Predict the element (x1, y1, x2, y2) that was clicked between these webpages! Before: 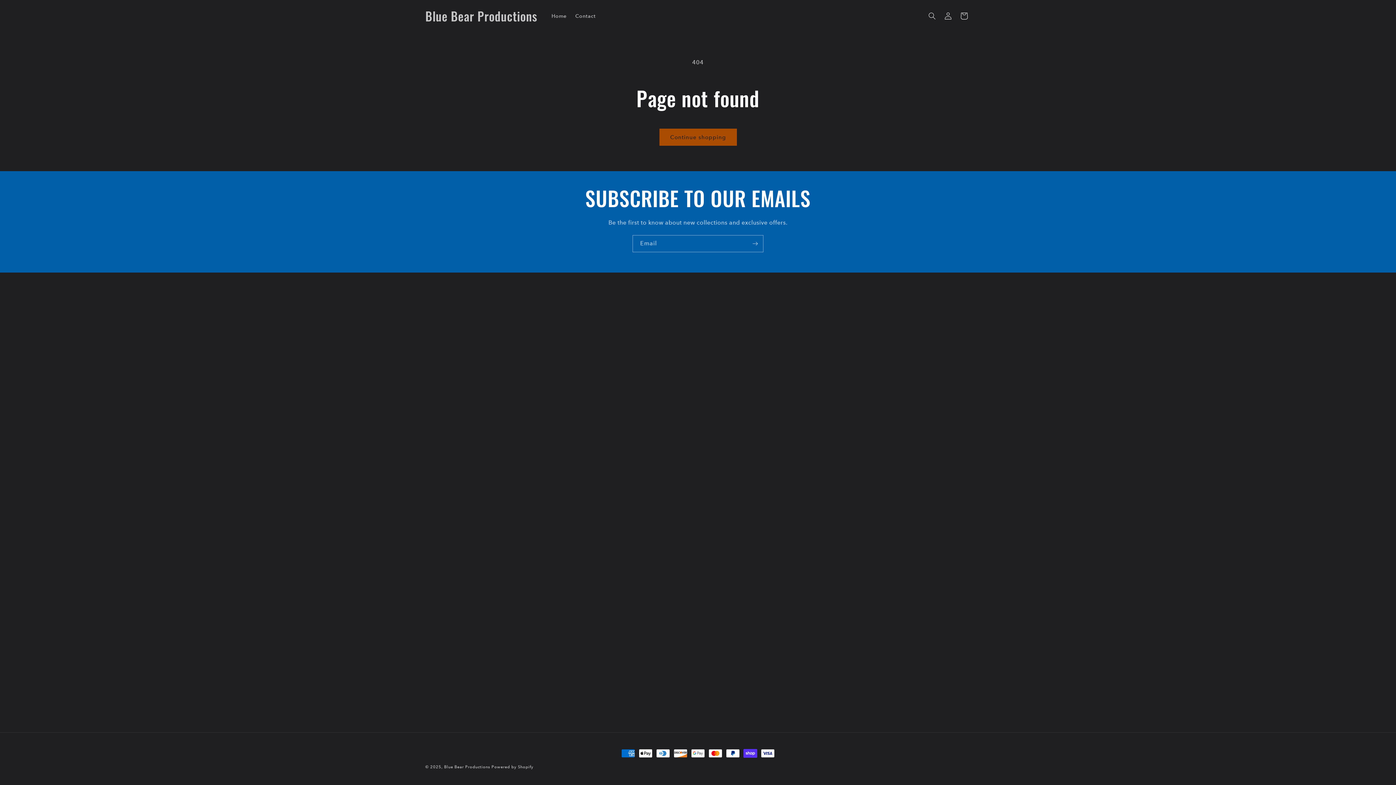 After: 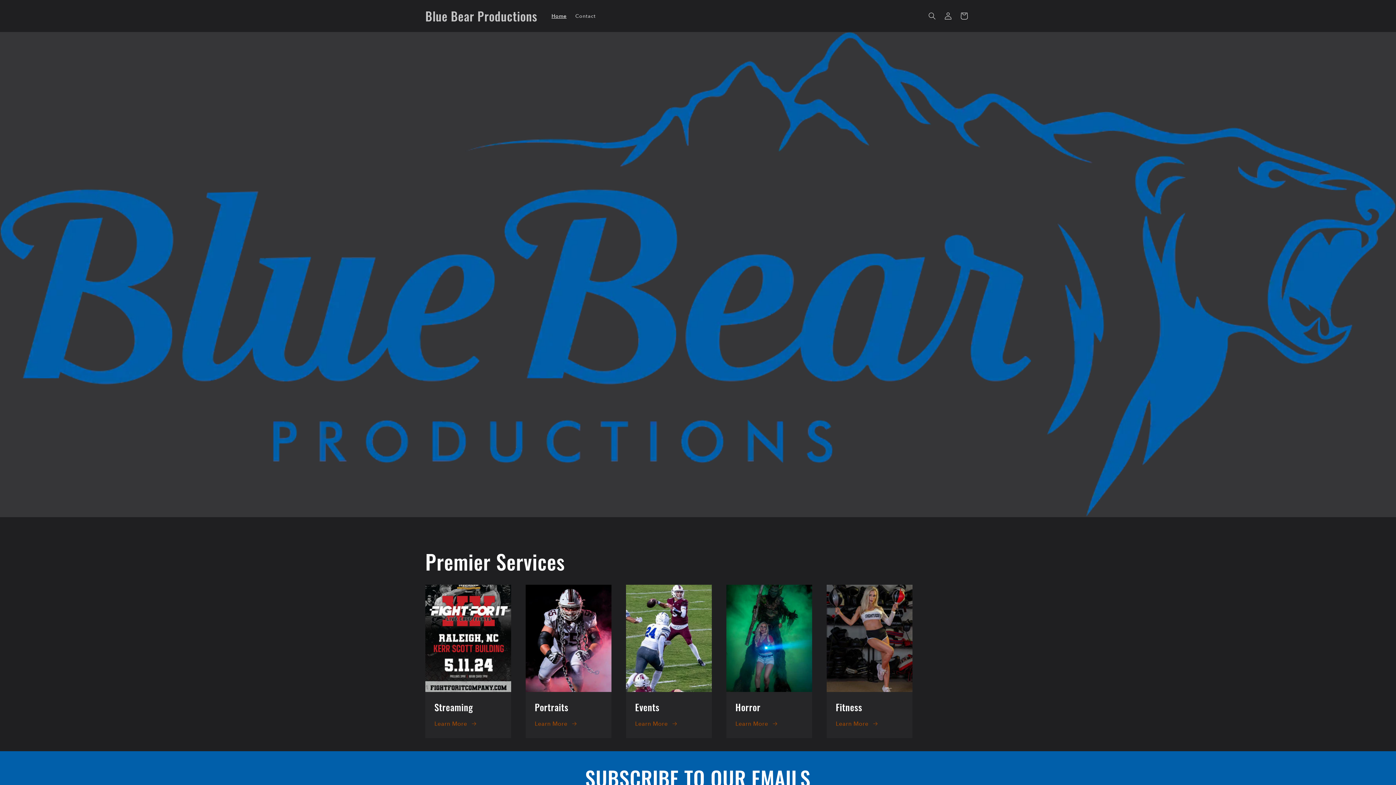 Action: bbox: (444, 765, 490, 769) label: Blue Bear Productions